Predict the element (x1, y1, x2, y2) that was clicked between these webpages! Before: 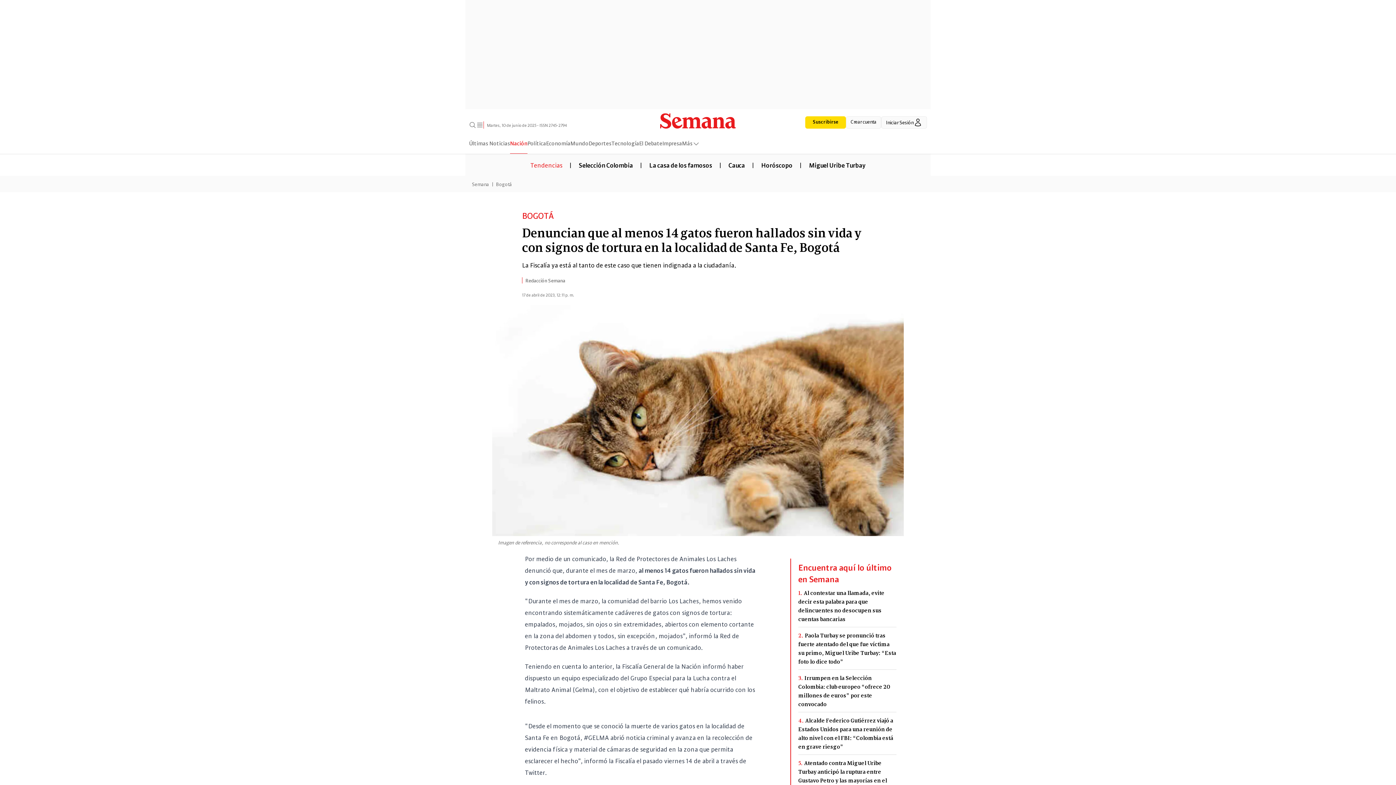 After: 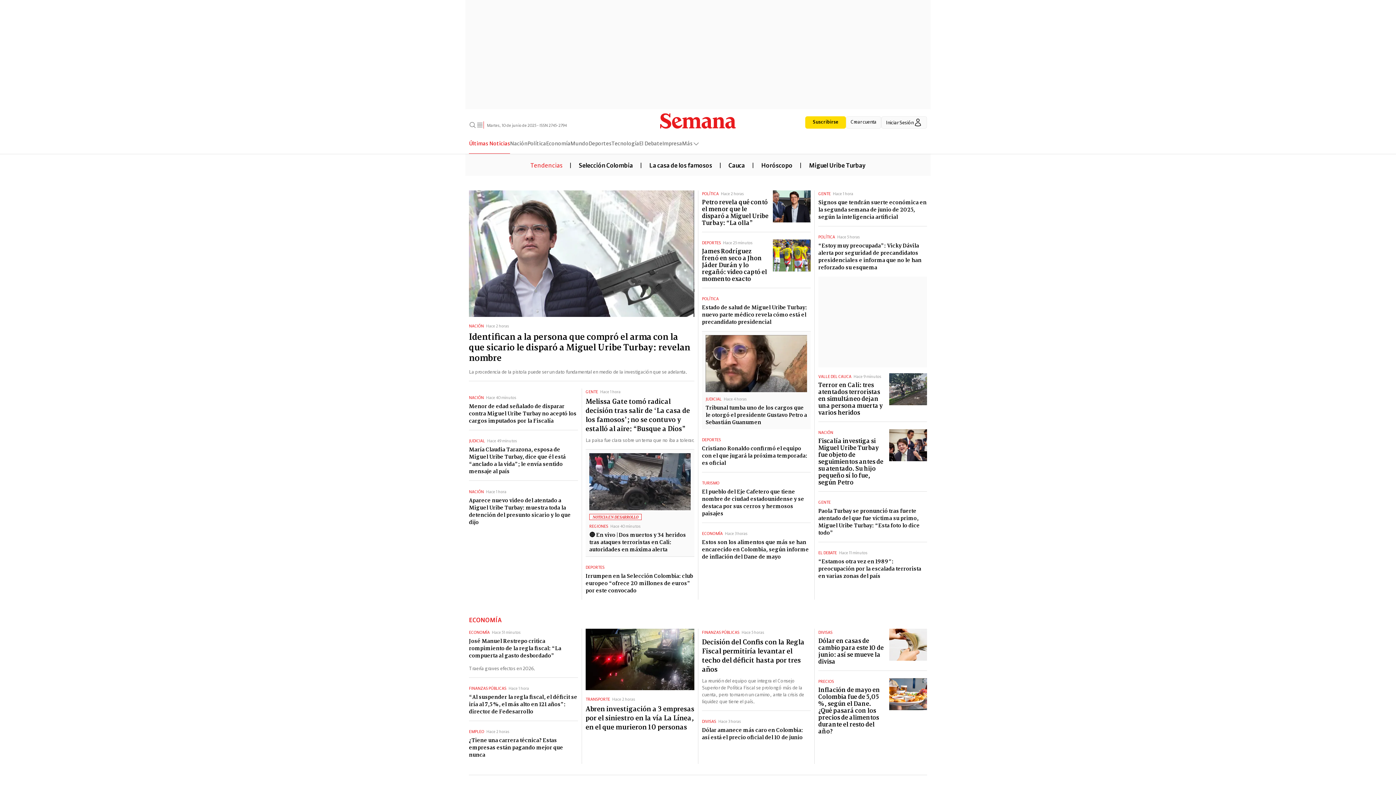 Action: bbox: (469, 138, 510, 153) label: Últimas Noticias